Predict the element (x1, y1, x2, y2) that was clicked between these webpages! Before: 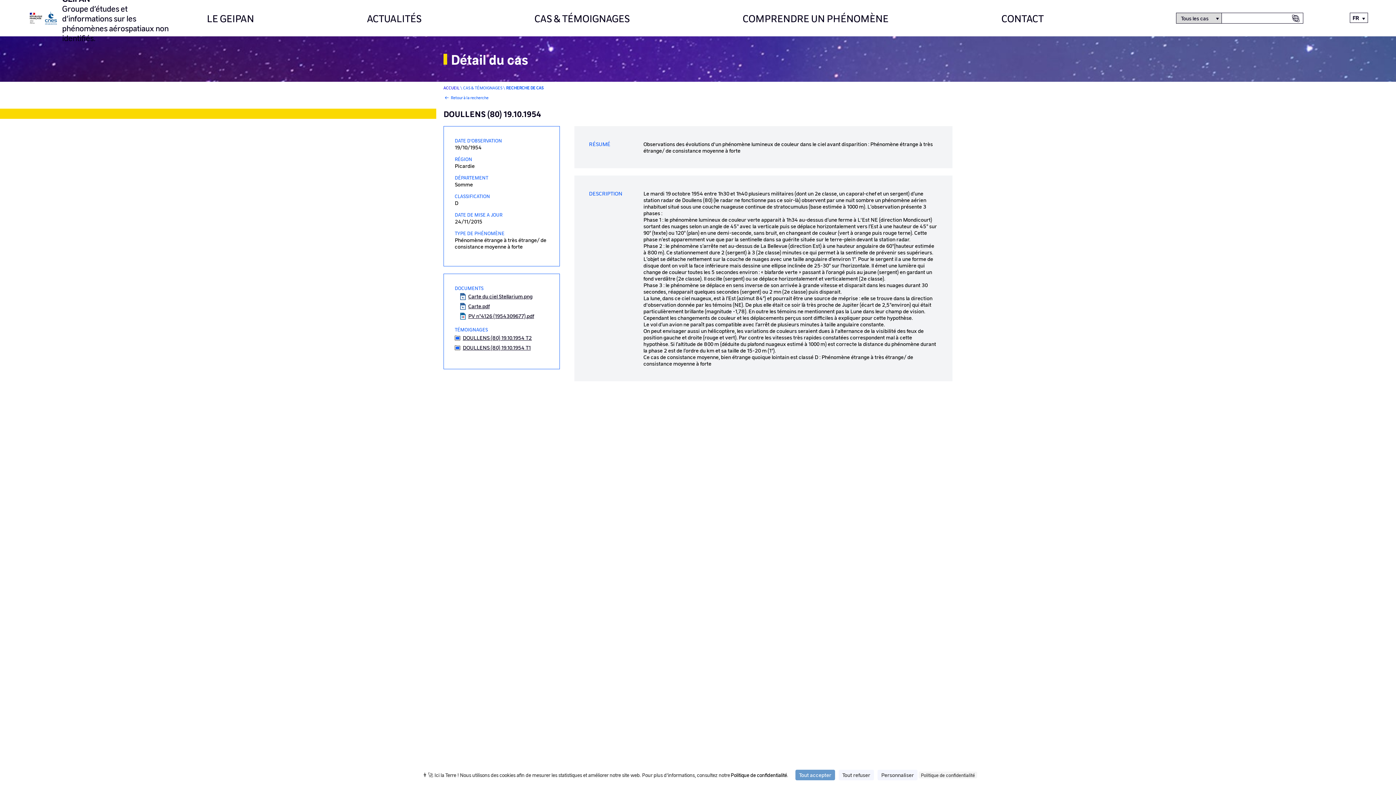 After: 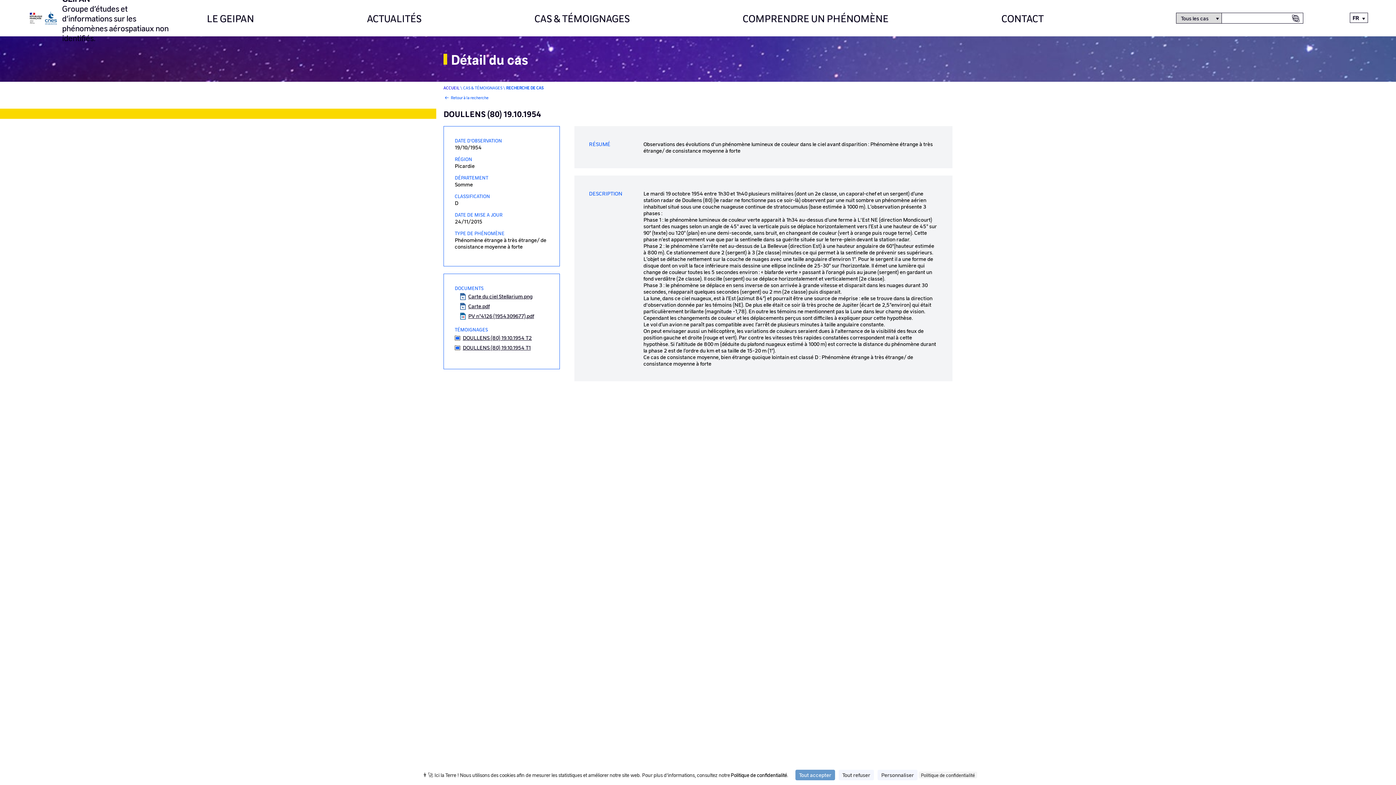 Action: bbox: (460, 311, 548, 321) label: PV n°4126 (1954309677).pdf